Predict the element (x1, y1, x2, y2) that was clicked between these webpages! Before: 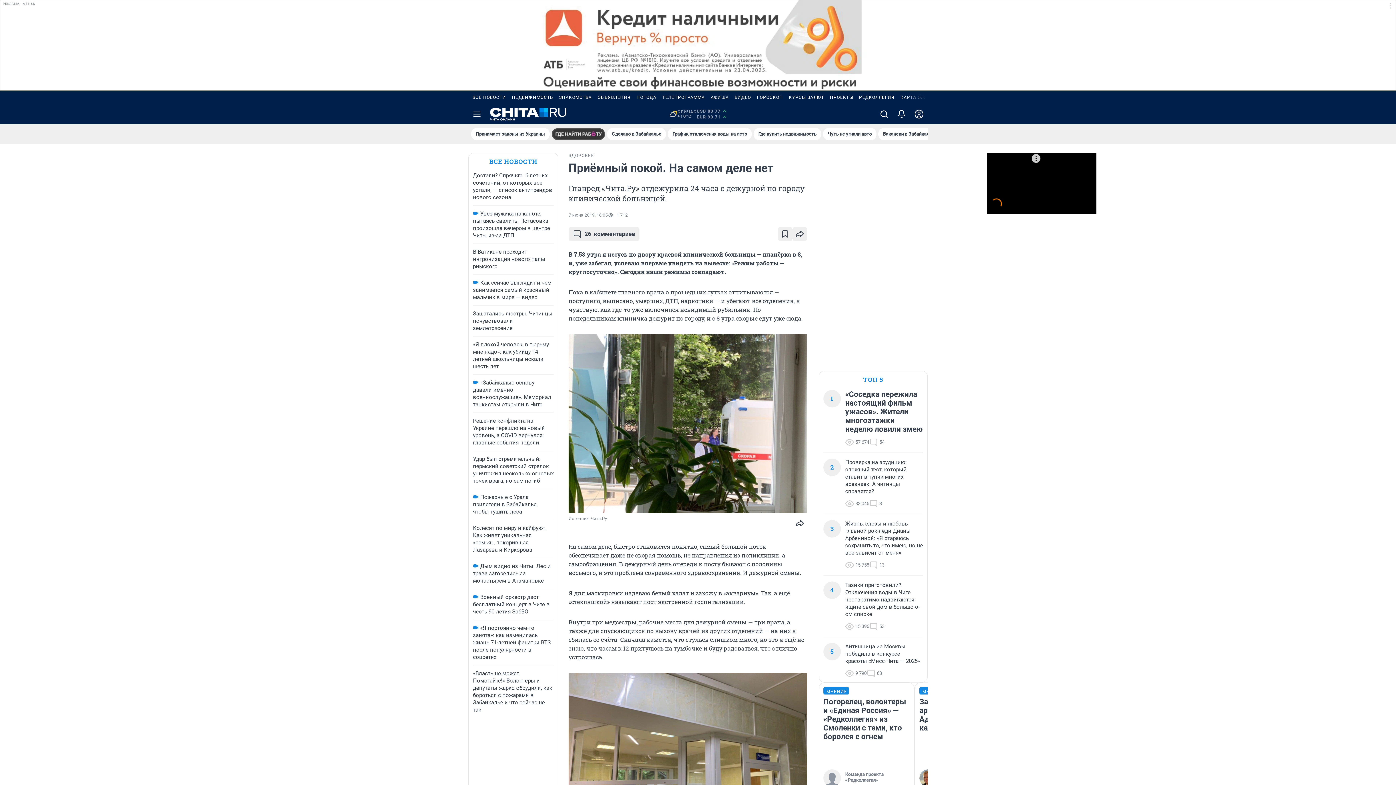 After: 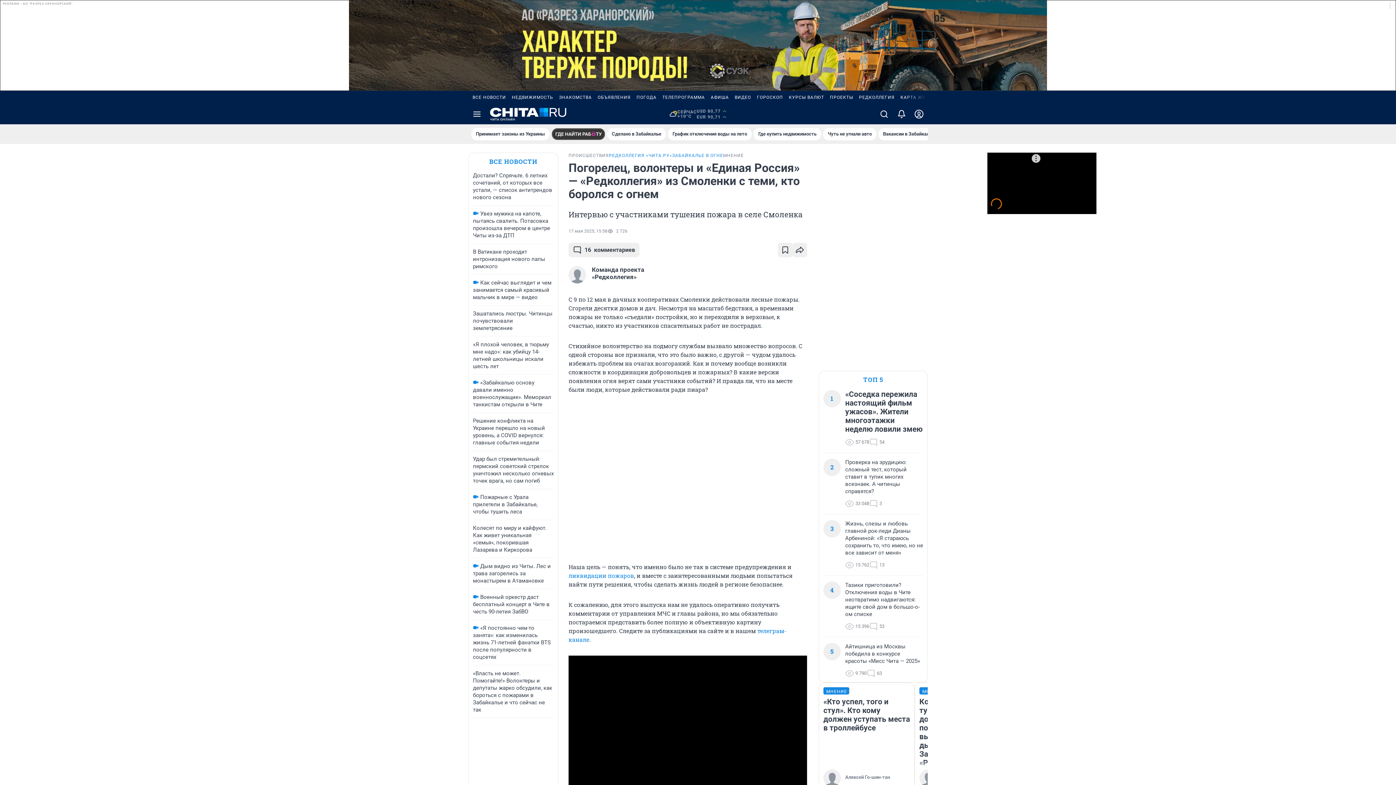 Action: label: Команда проекта «Редколлегия» bbox: (823, 769, 910, 787)